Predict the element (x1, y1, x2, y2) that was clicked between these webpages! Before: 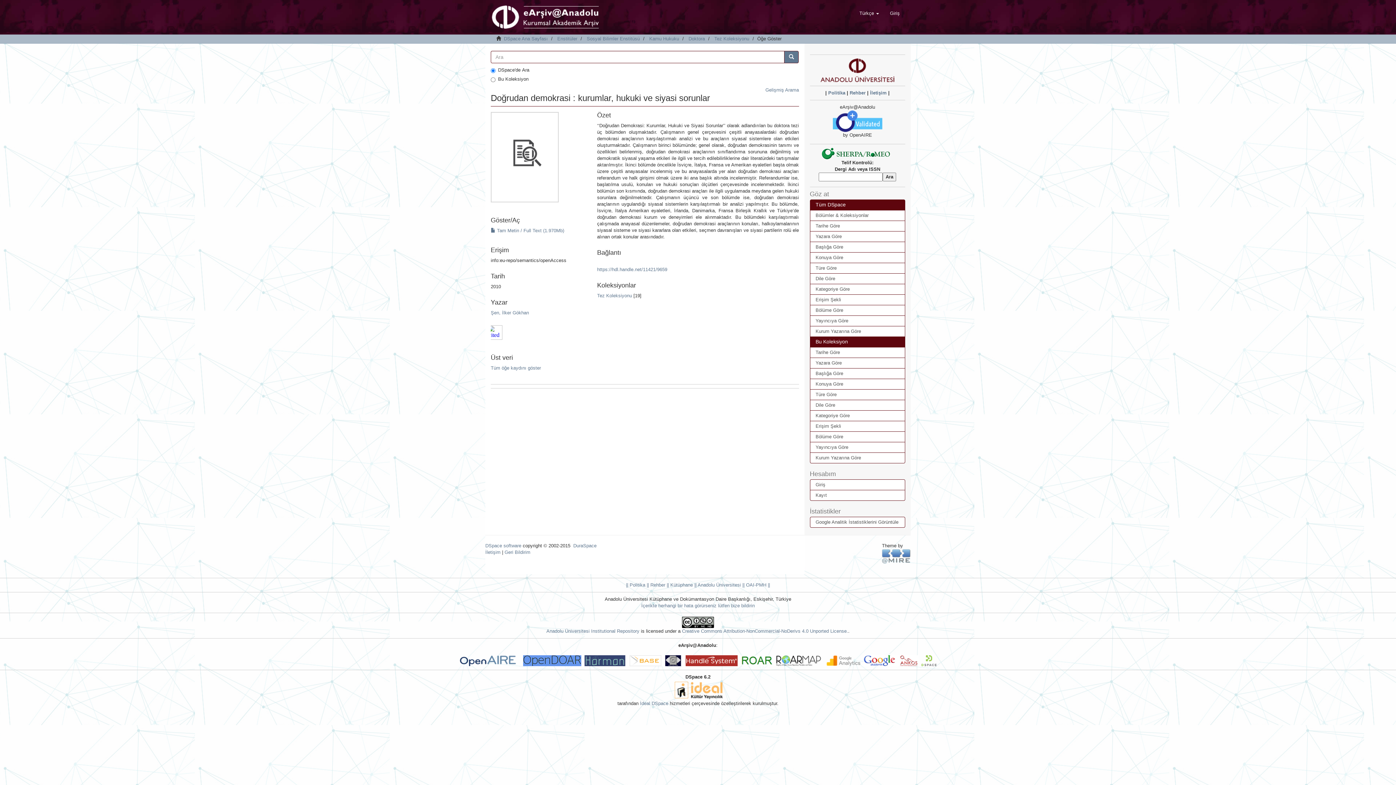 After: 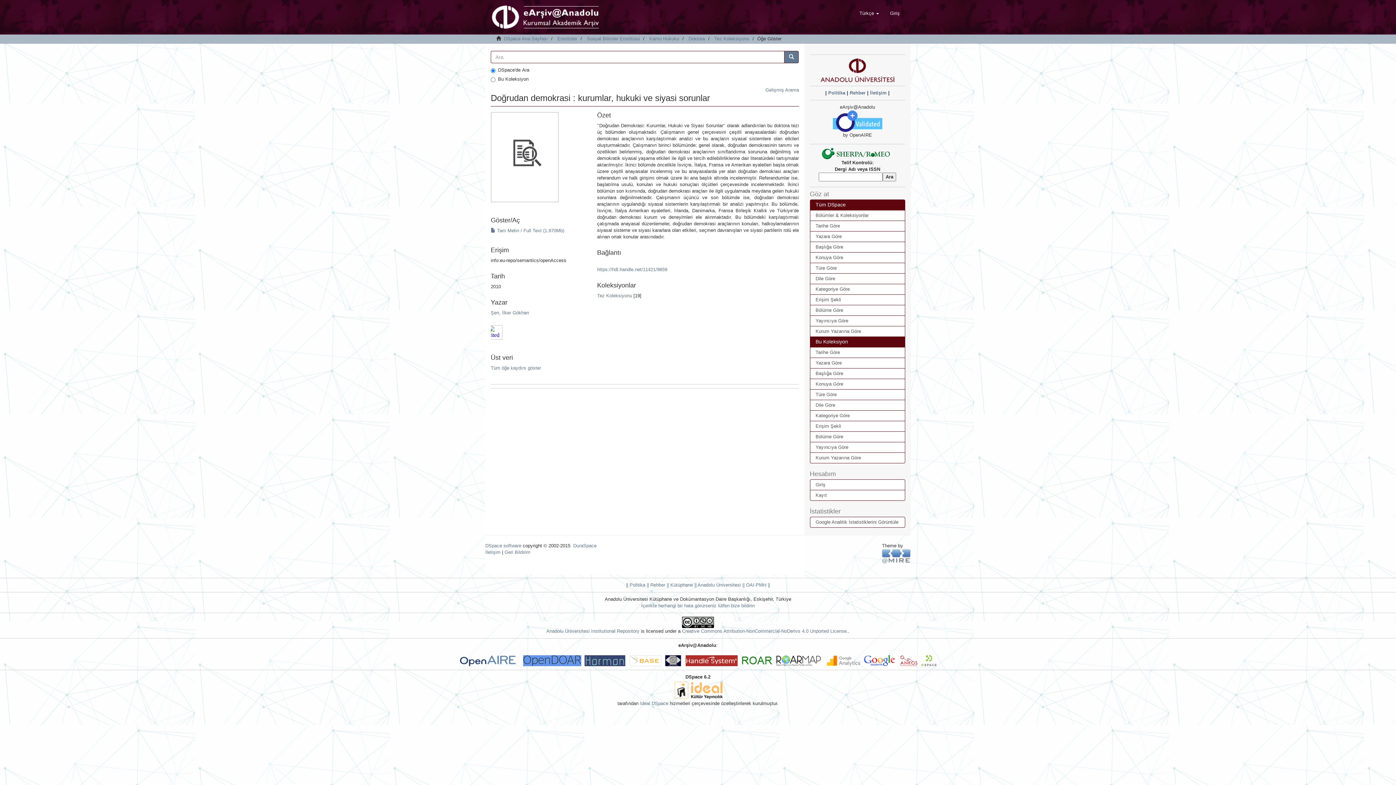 Action: bbox: (584, 658, 629, 663)